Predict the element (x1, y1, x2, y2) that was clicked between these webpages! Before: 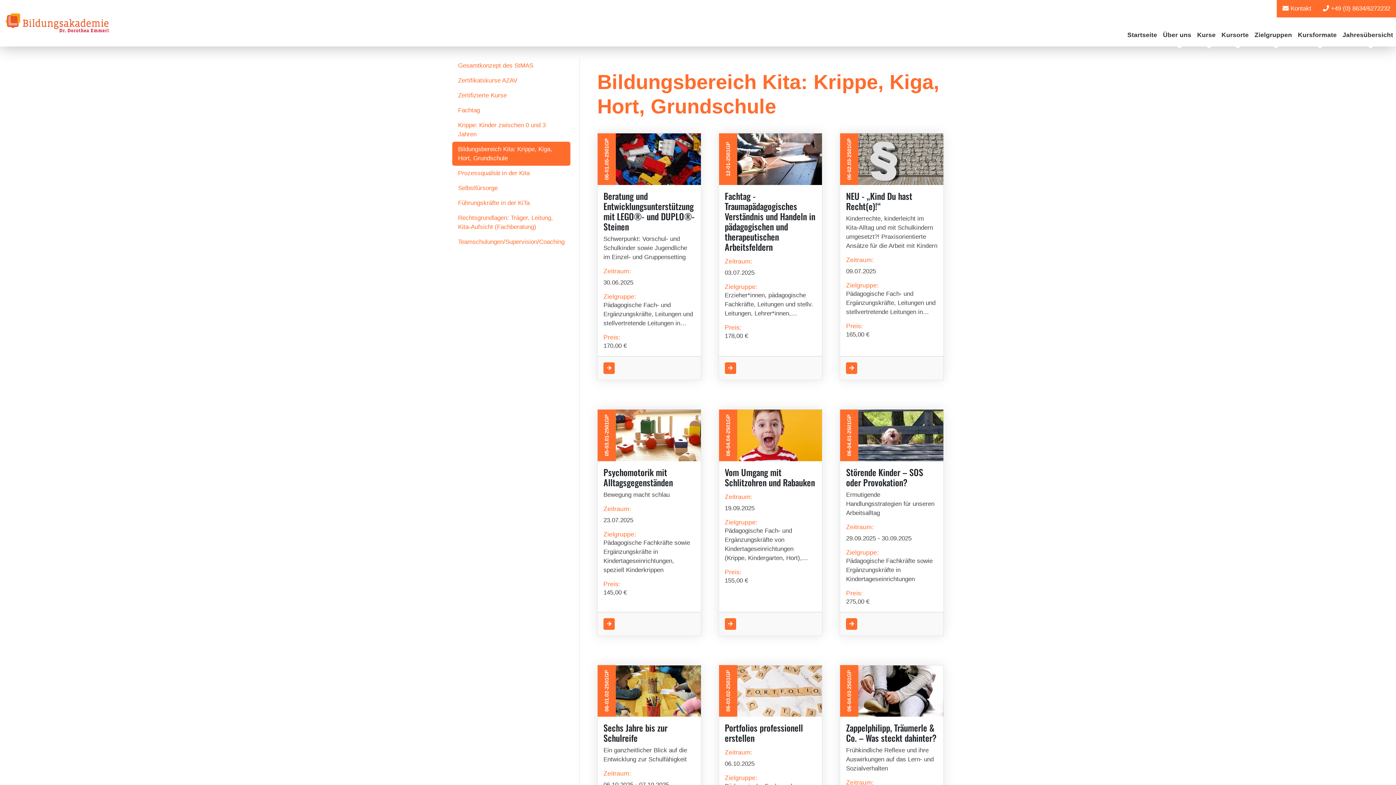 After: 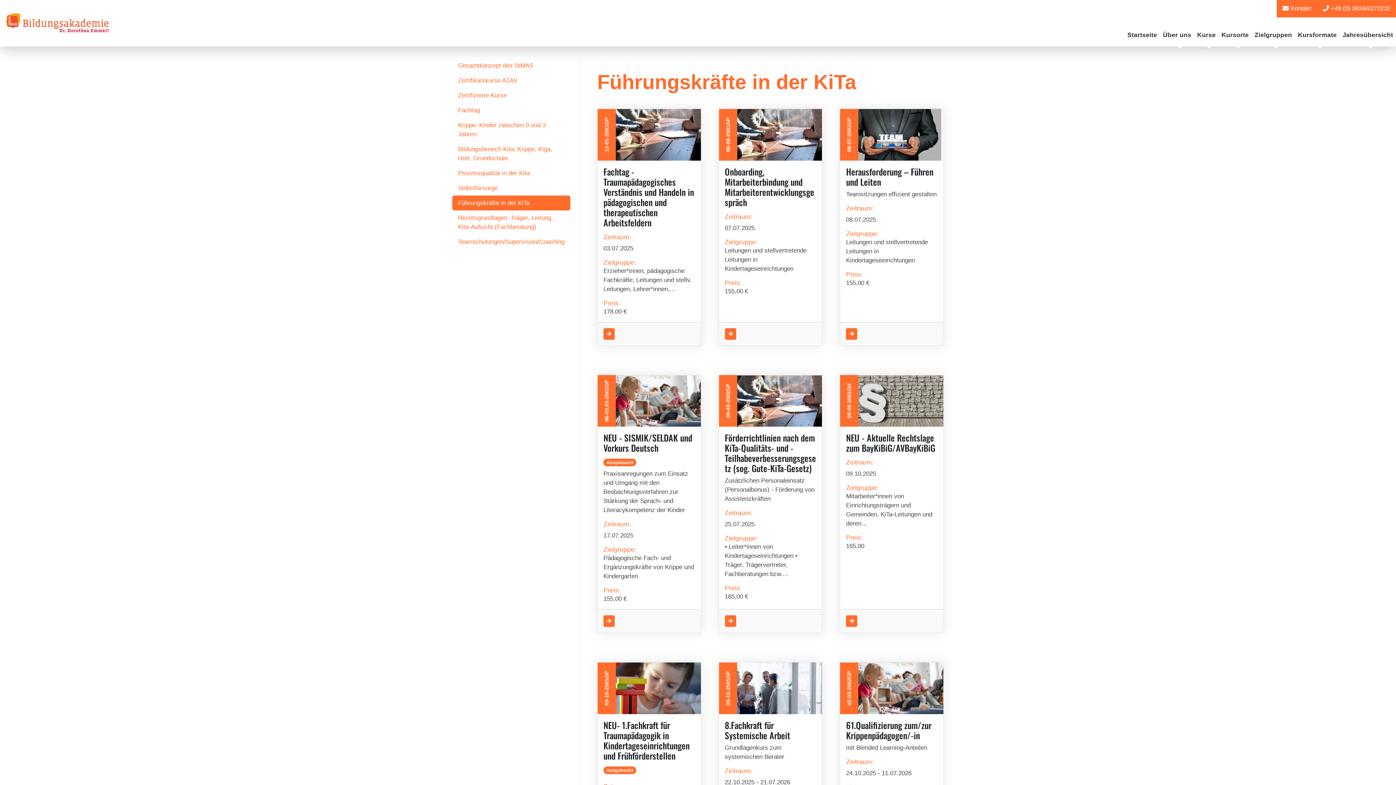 Action: label: Führungskräfte in der KiTa bbox: (452, 195, 570, 210)